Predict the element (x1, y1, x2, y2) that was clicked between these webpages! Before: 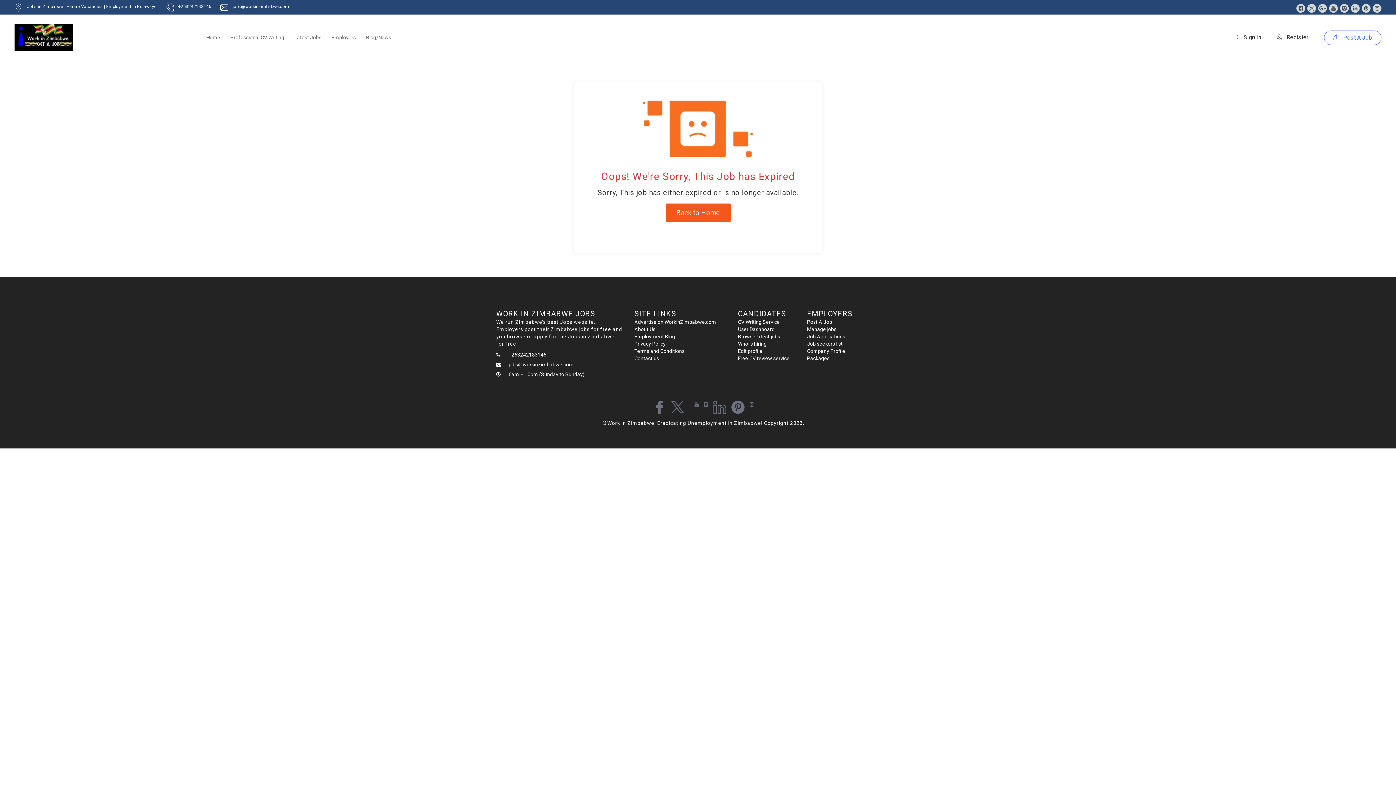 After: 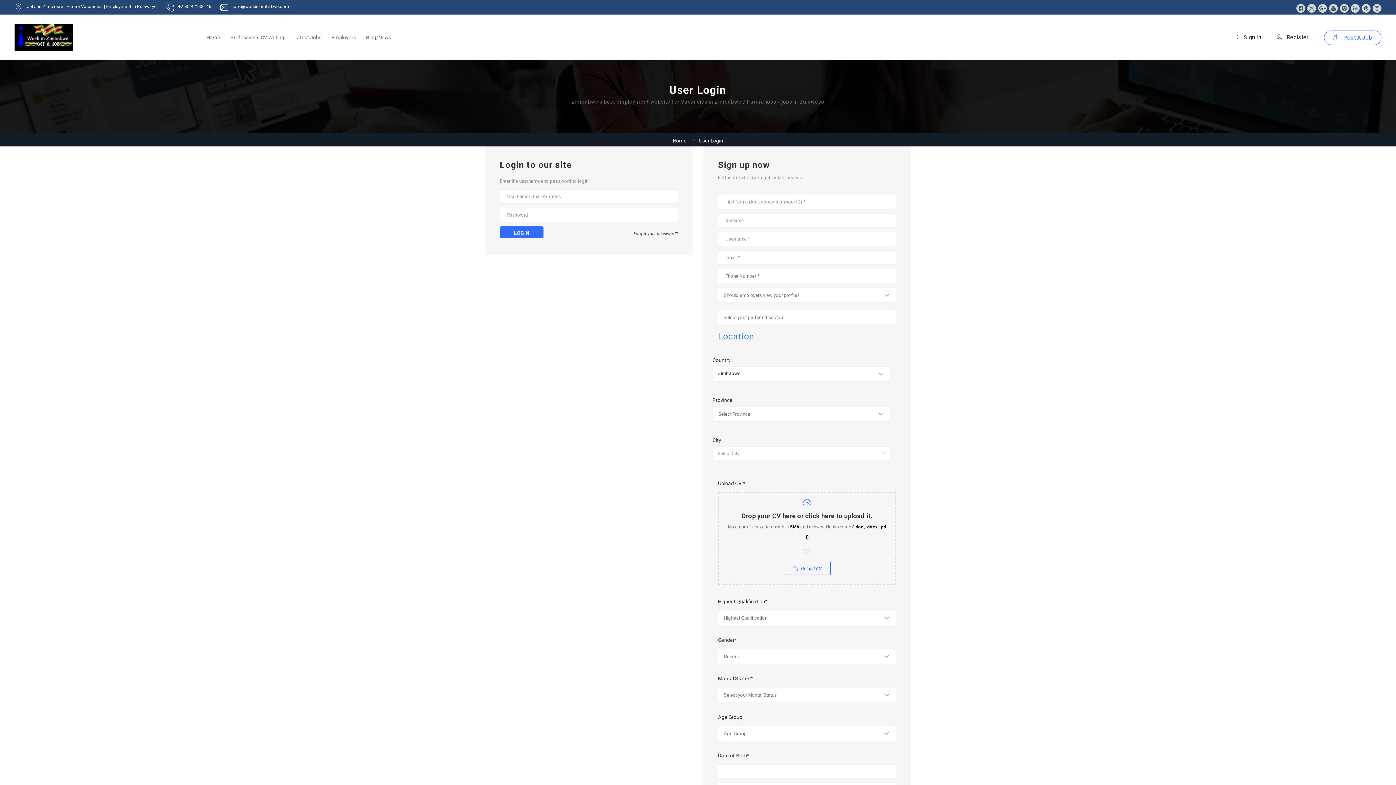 Action: bbox: (738, 347, 796, 354) label: Edit profile